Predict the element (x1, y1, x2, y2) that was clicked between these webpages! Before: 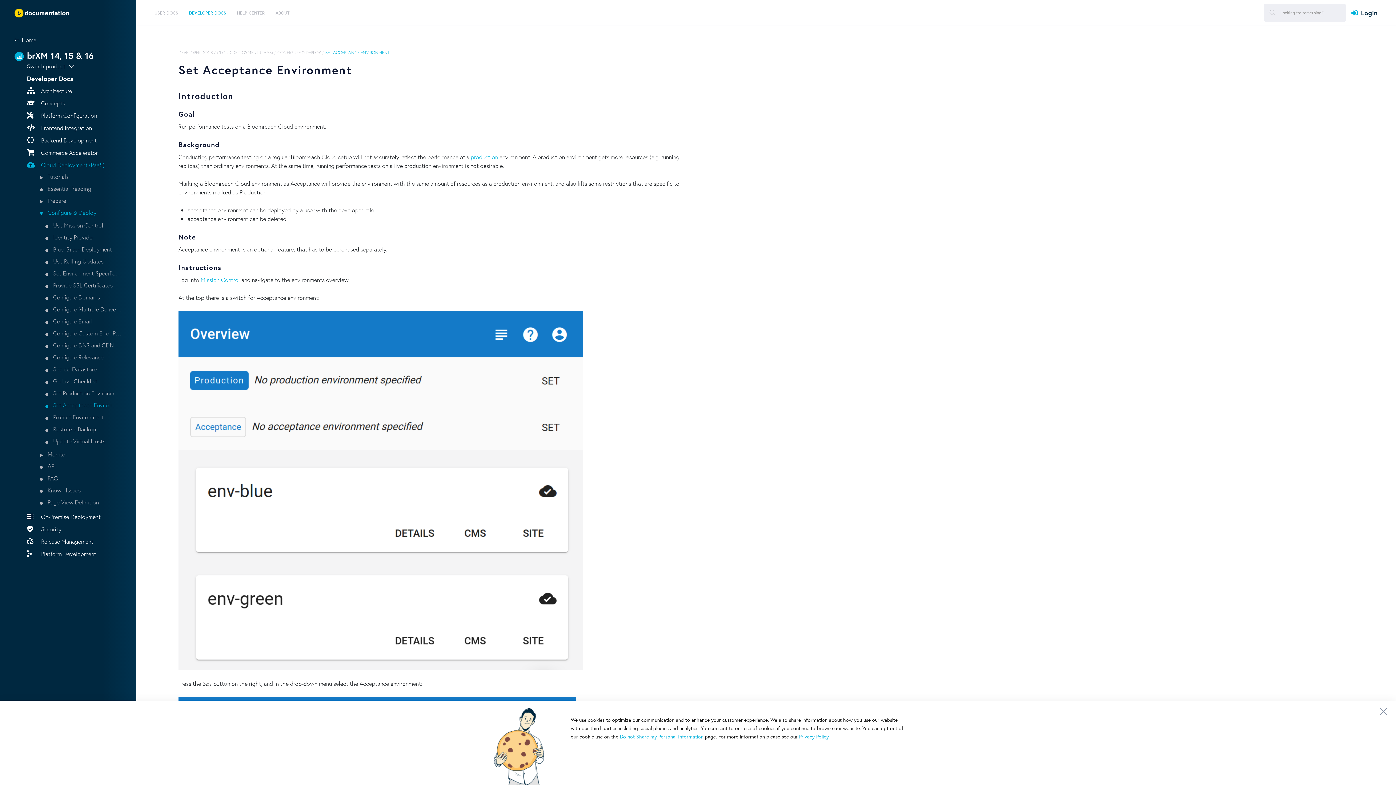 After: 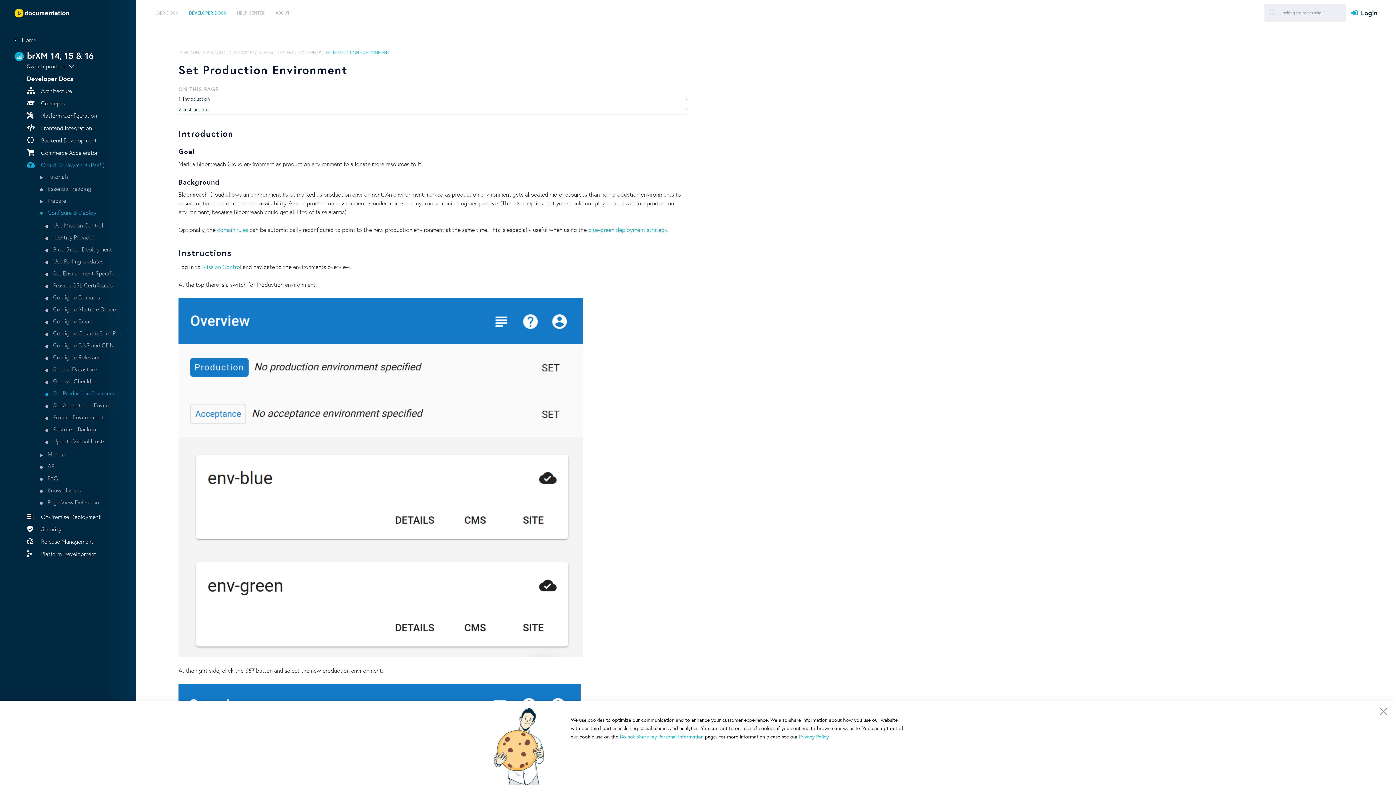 Action: label: production bbox: (470, 153, 498, 160)